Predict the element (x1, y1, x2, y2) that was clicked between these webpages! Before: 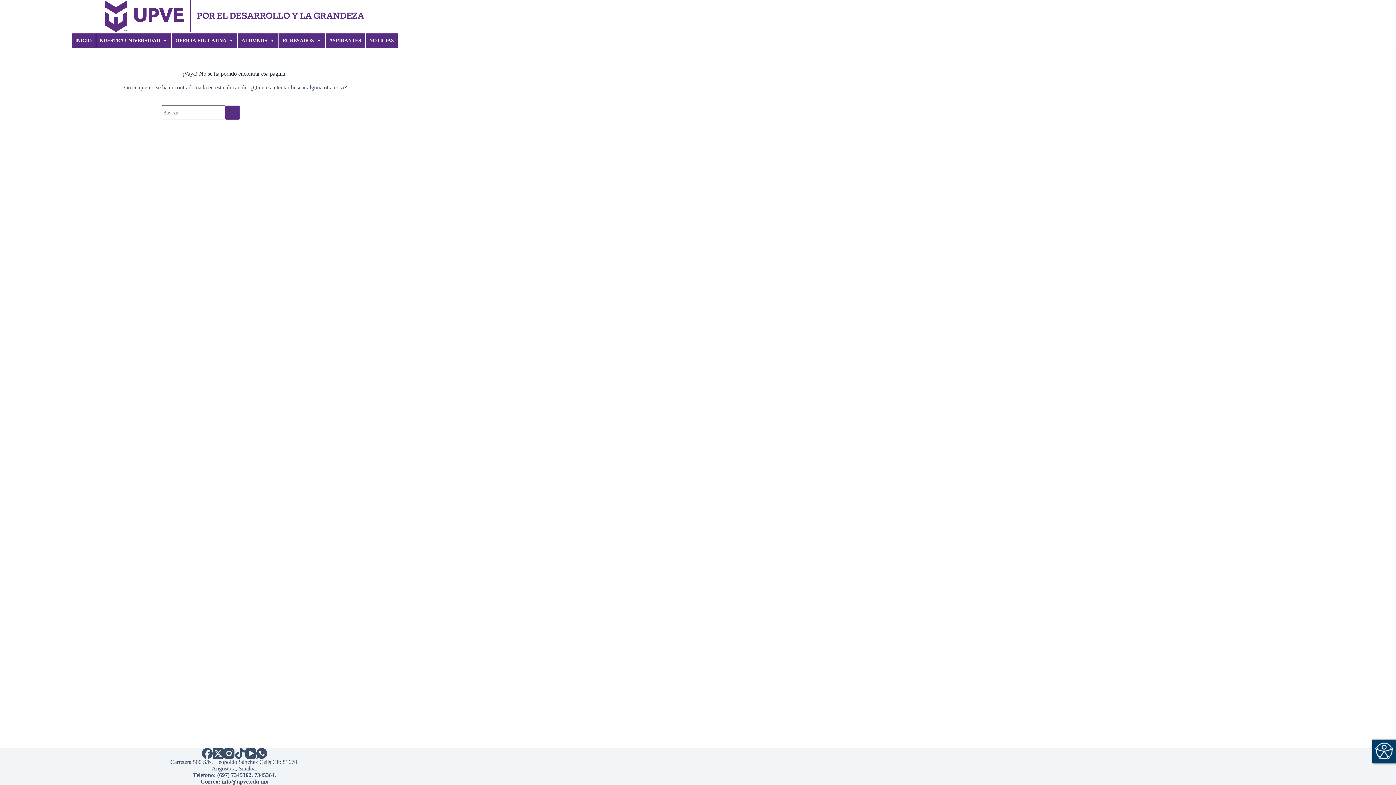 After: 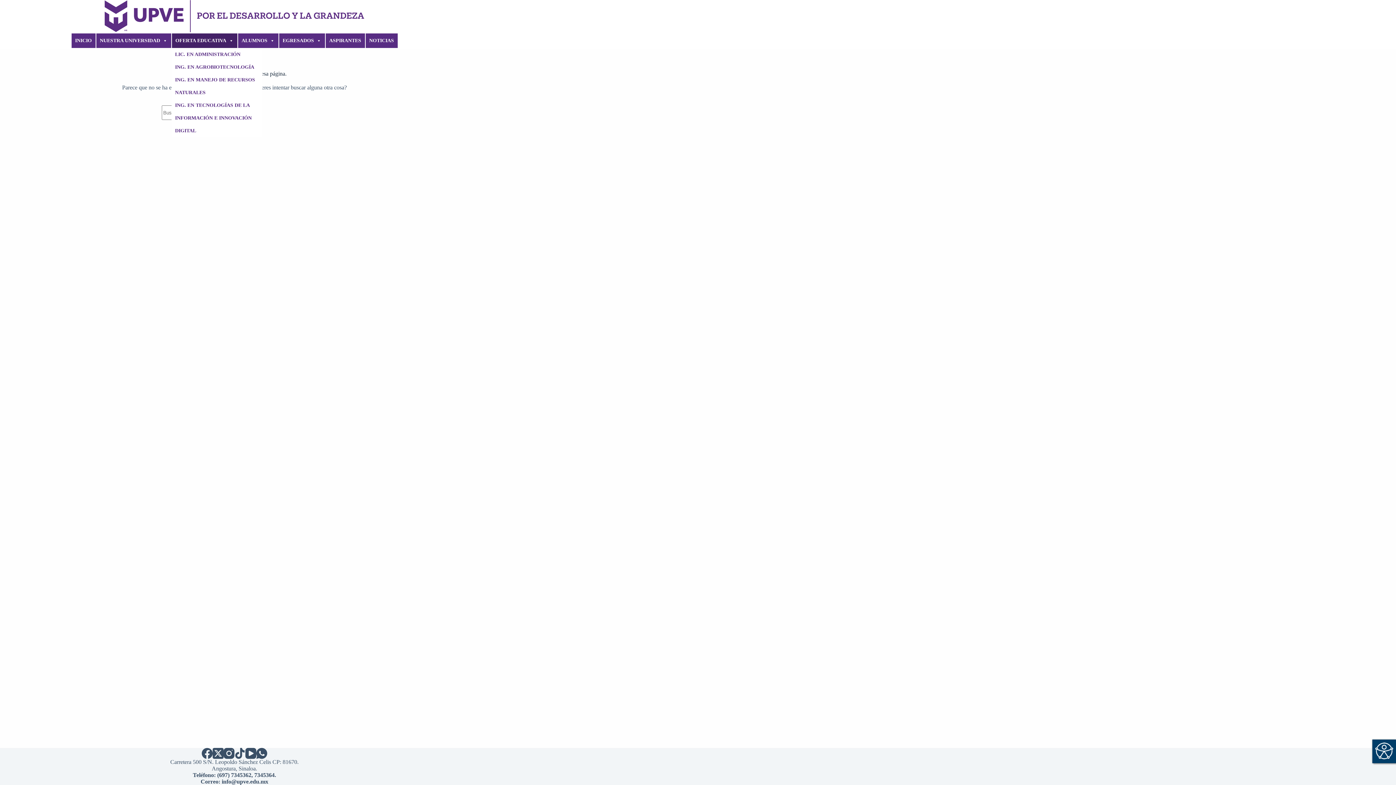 Action: bbox: (171, 33, 237, 47) label: OFERTA EDUCATIVA